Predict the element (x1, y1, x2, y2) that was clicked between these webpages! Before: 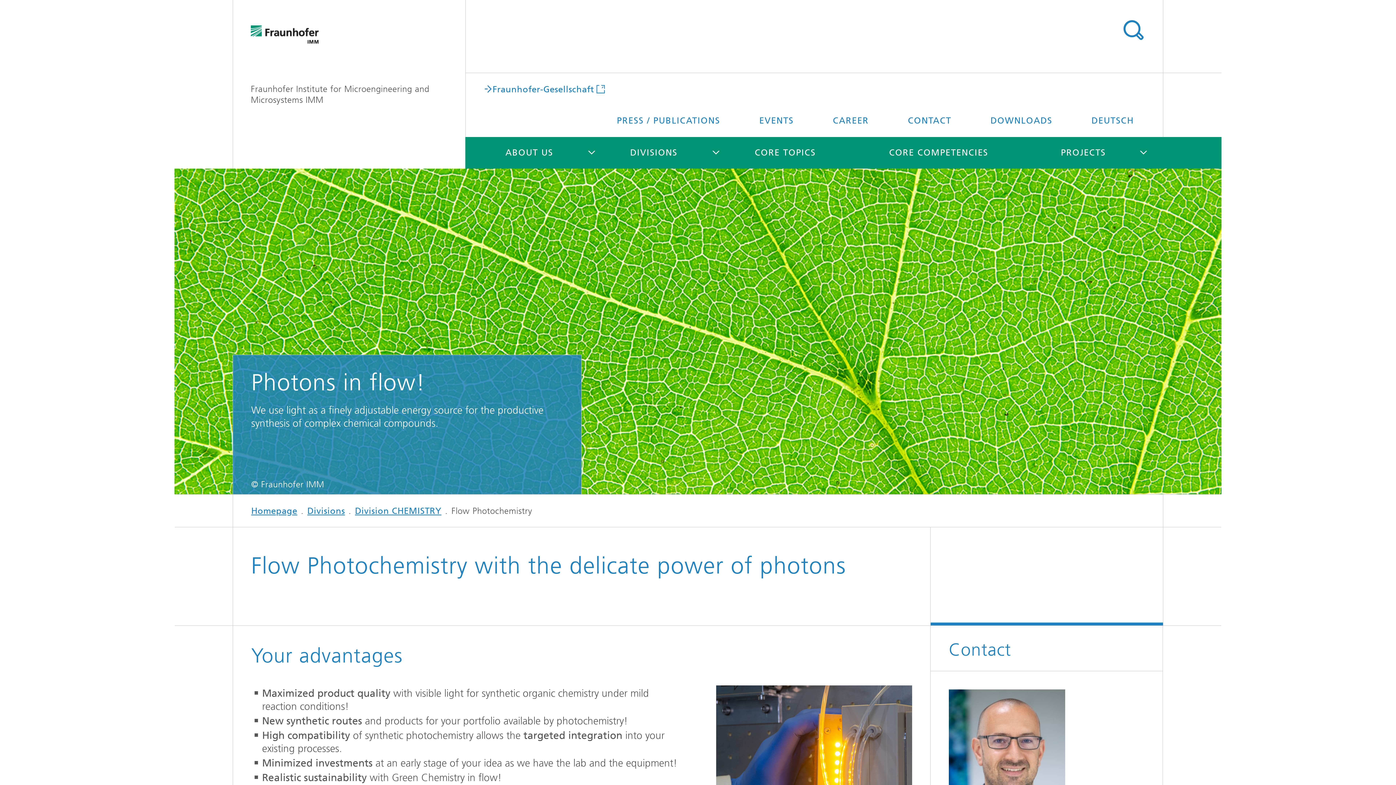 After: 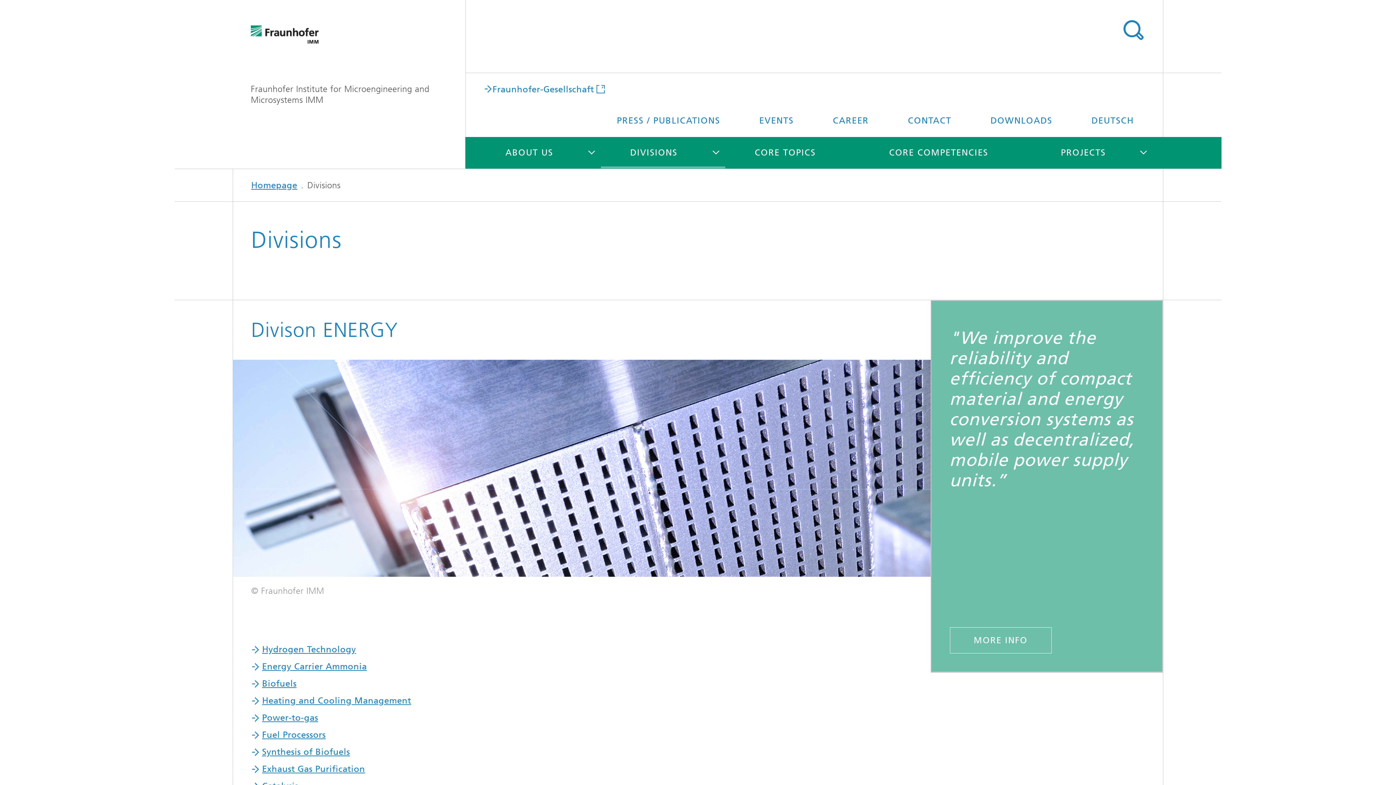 Action: label: DIVISIONS bbox: (601, 137, 706, 168)